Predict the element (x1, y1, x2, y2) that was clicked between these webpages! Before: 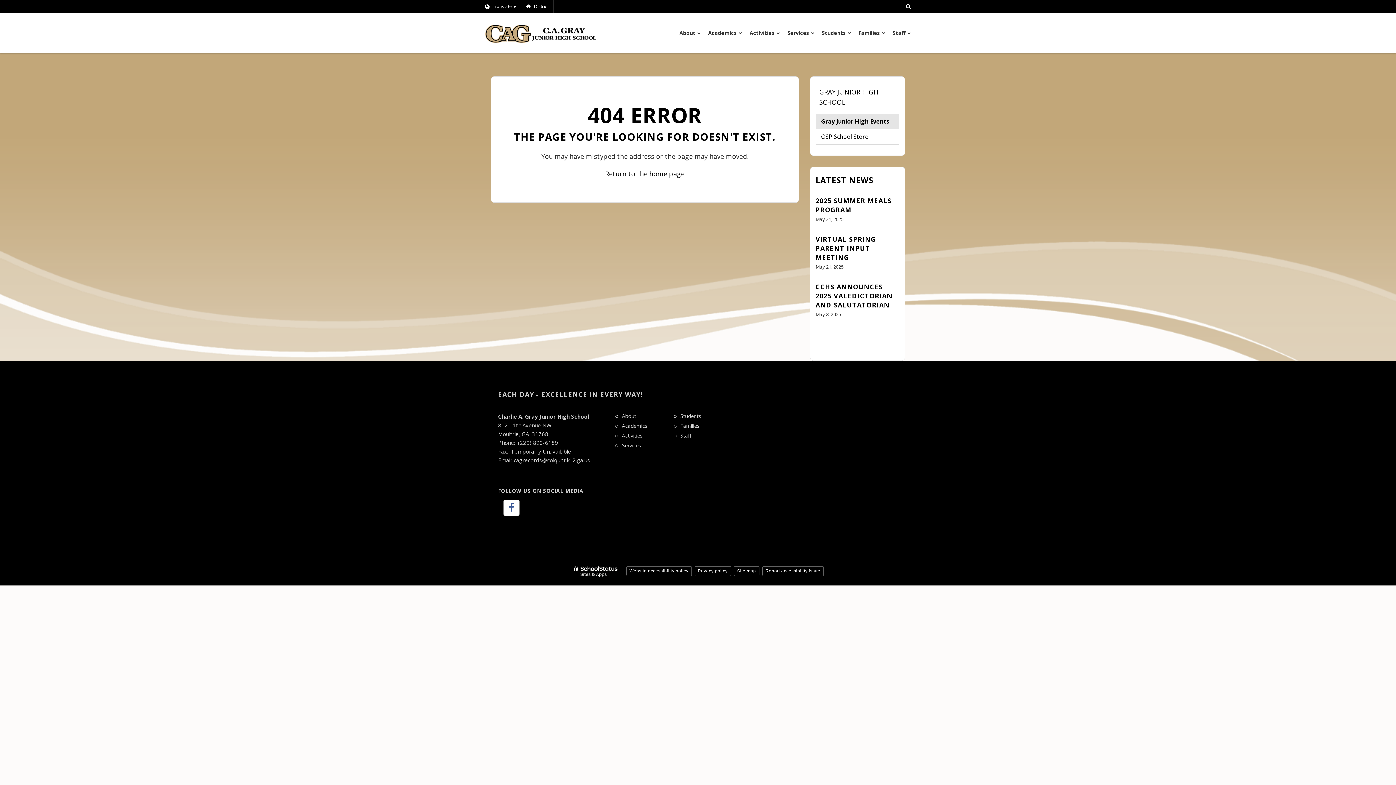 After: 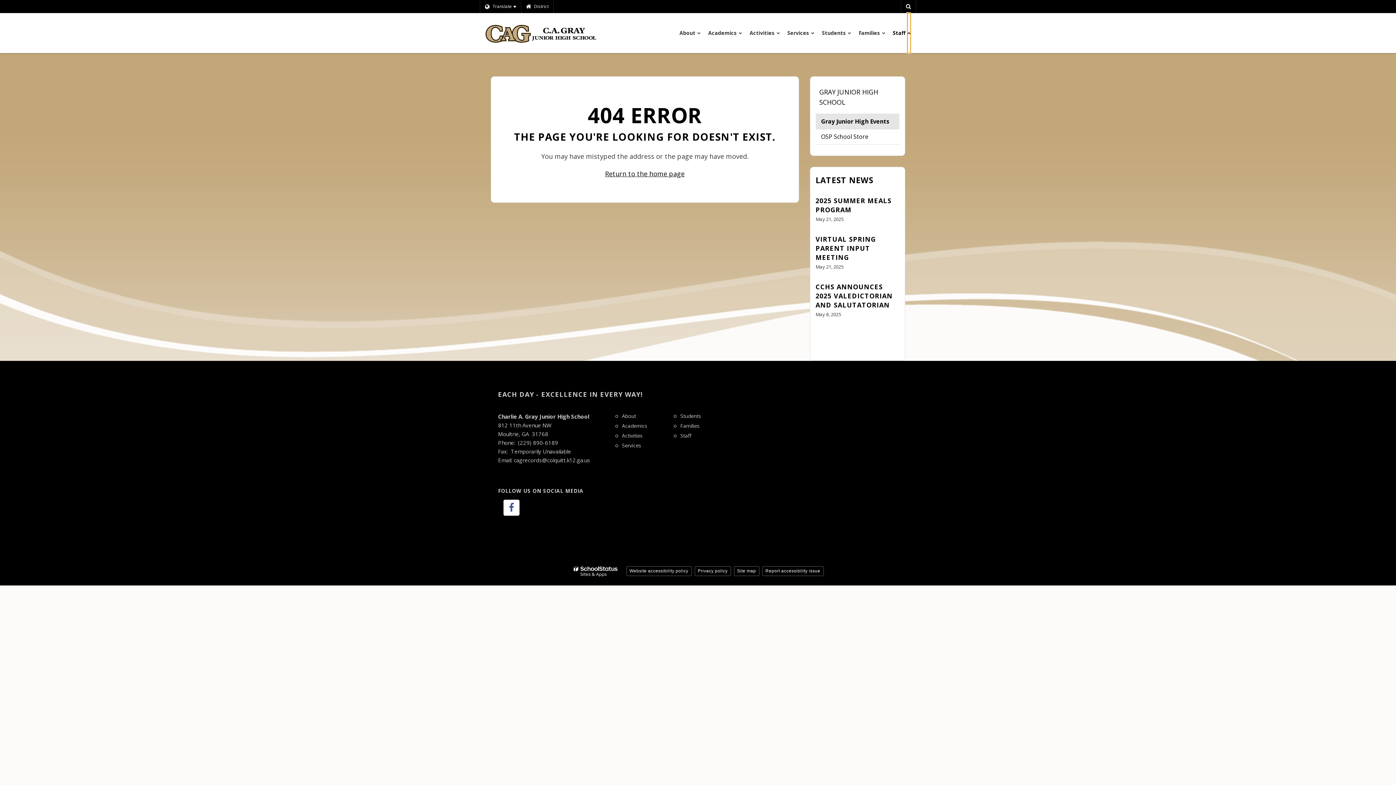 Action: bbox: (907, 13, 910, 53) label: Show sub menu for Staff